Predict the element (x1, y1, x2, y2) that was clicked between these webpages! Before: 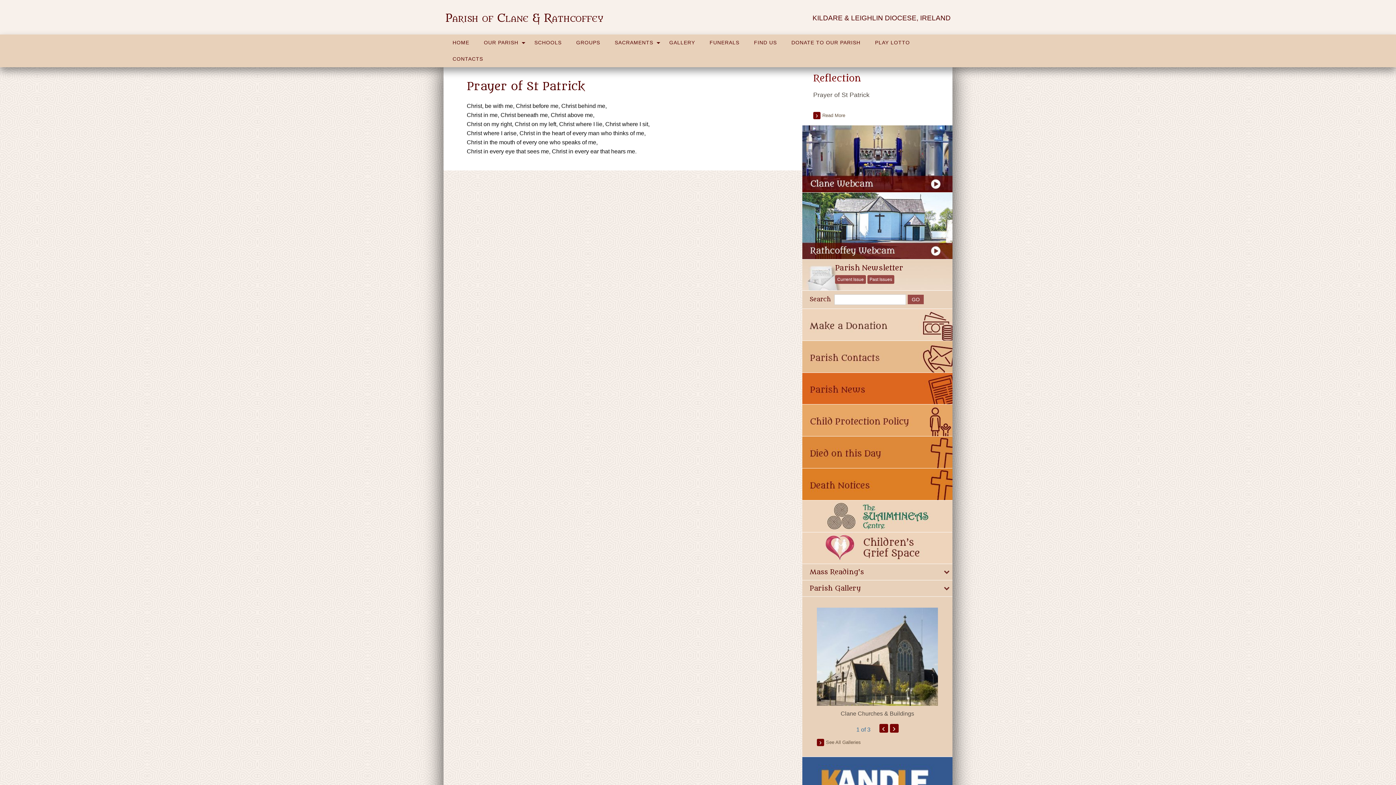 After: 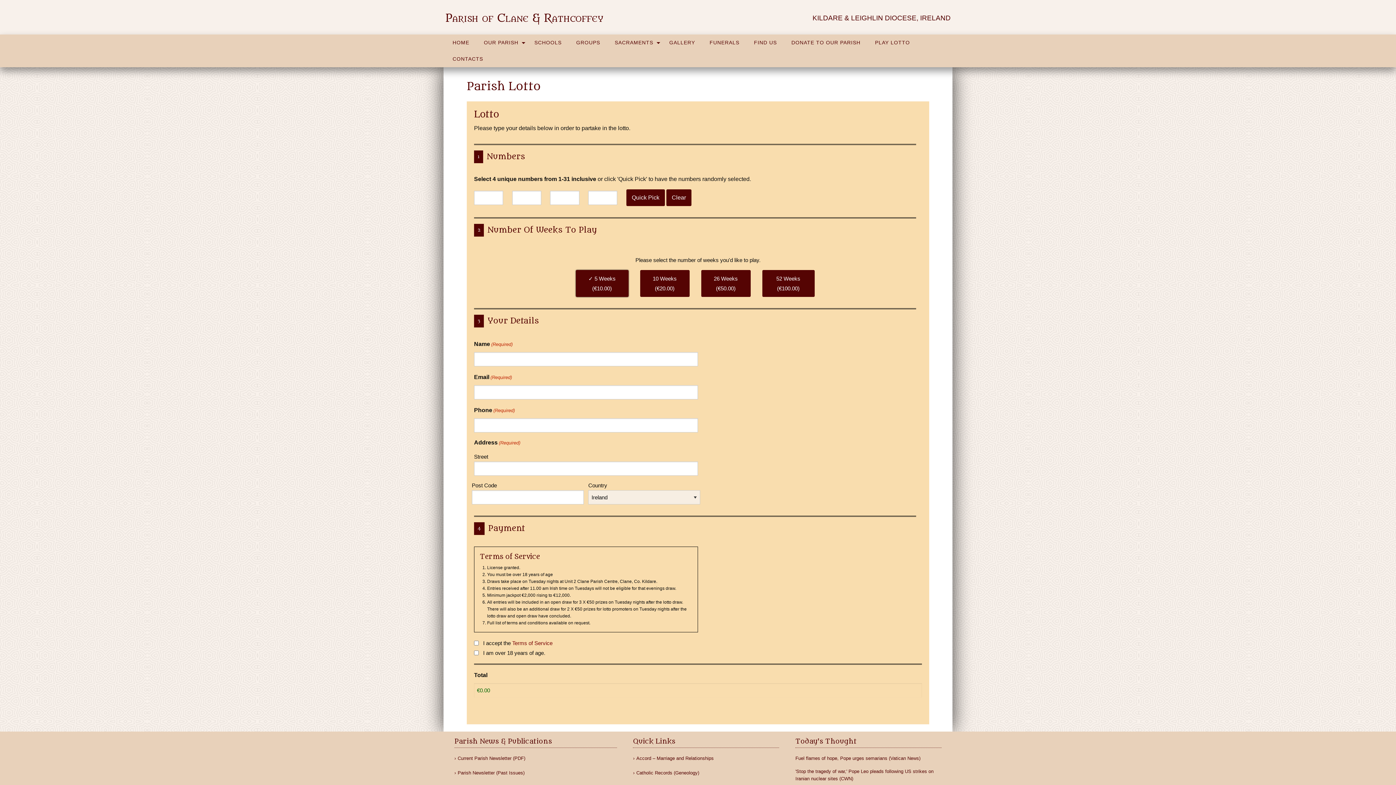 Action: bbox: (868, 34, 917, 50) label: PLAY LOTTO